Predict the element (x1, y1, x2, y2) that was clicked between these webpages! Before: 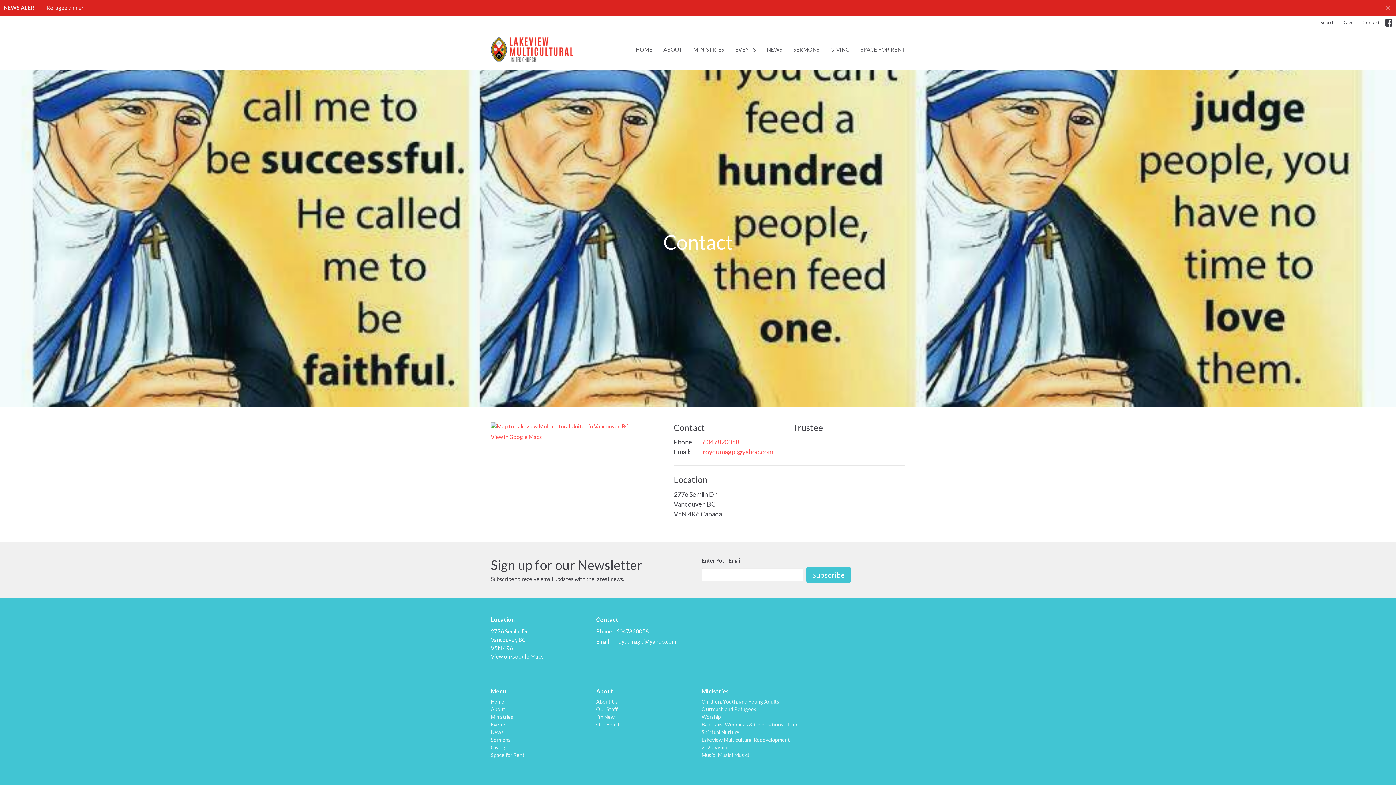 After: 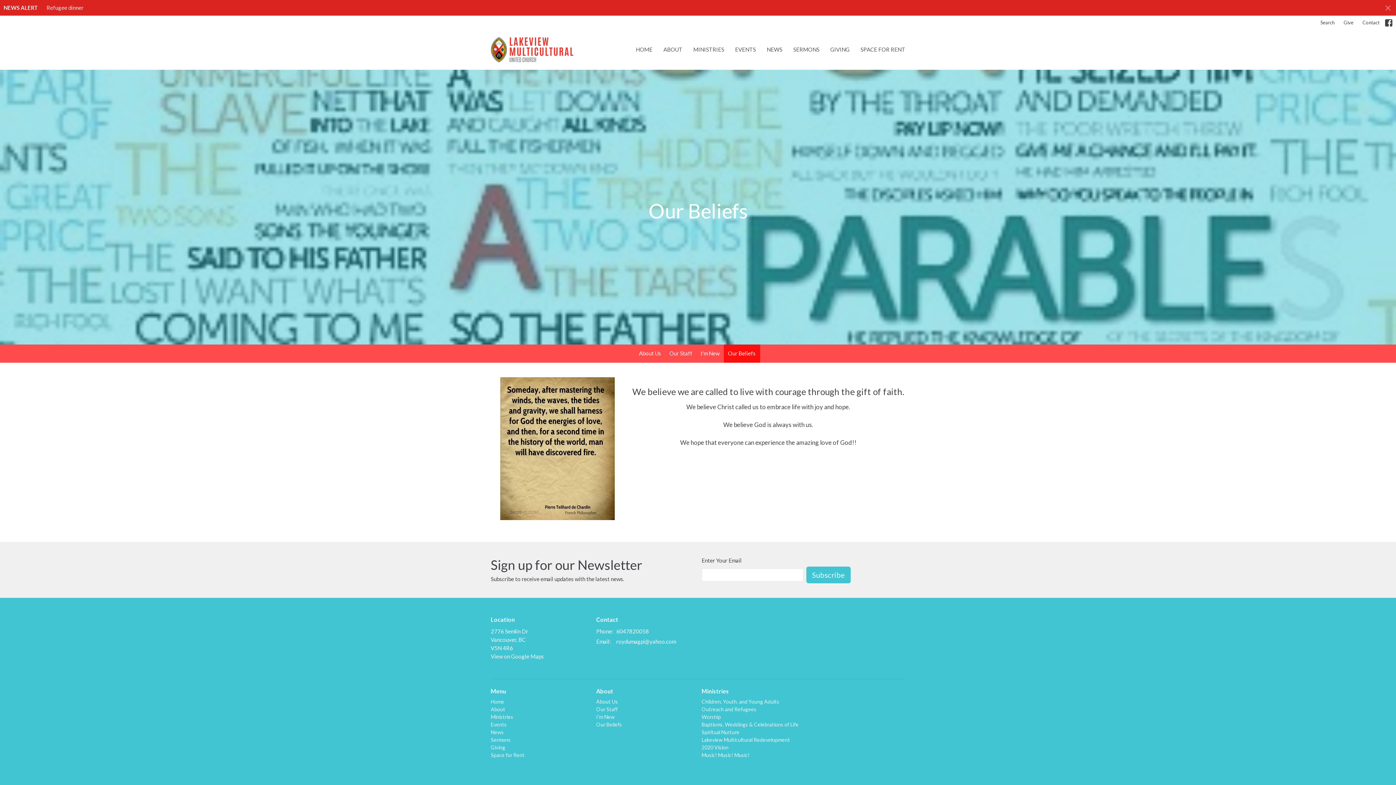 Action: label: Our Beliefs bbox: (596, 721, 622, 727)